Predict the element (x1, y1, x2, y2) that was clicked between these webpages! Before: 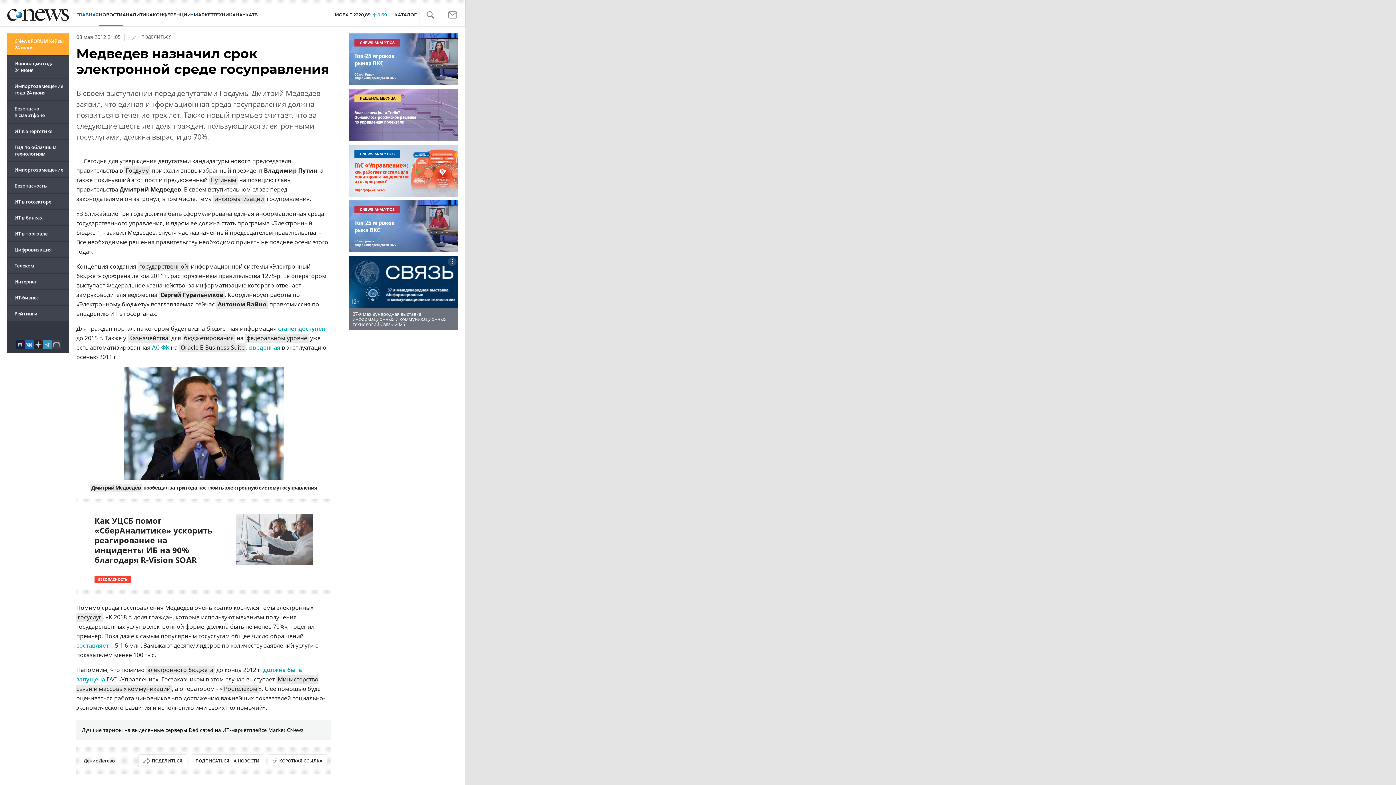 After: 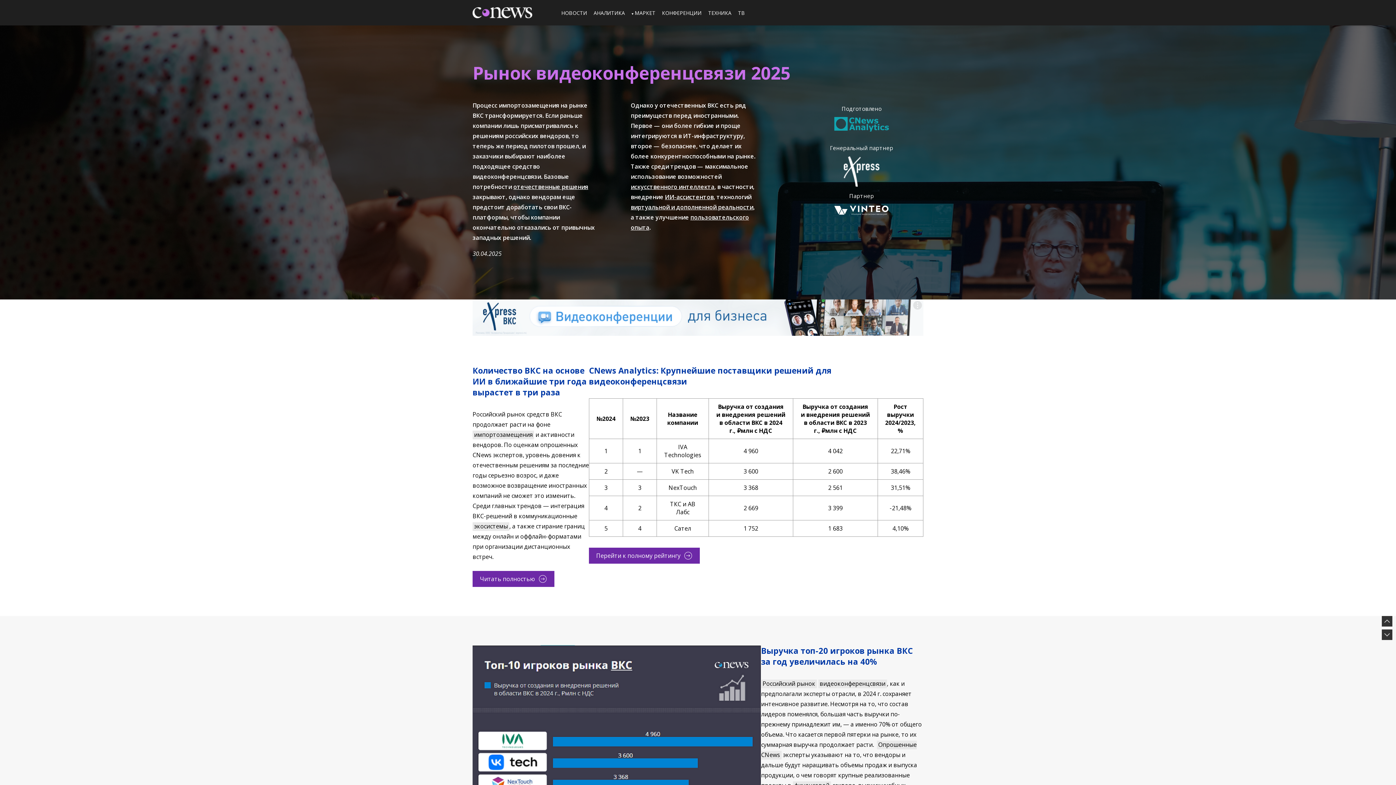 Action: bbox: (349, 200, 458, 252)